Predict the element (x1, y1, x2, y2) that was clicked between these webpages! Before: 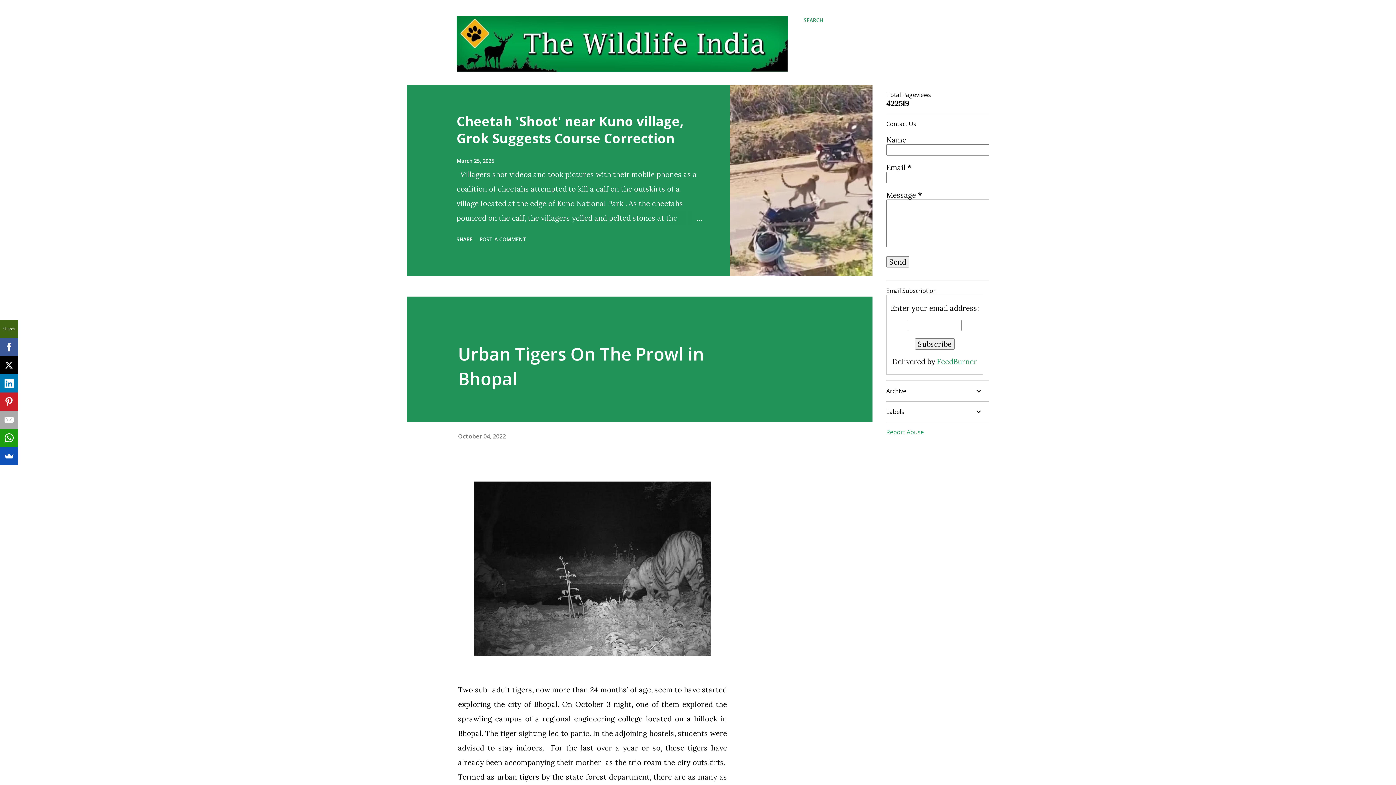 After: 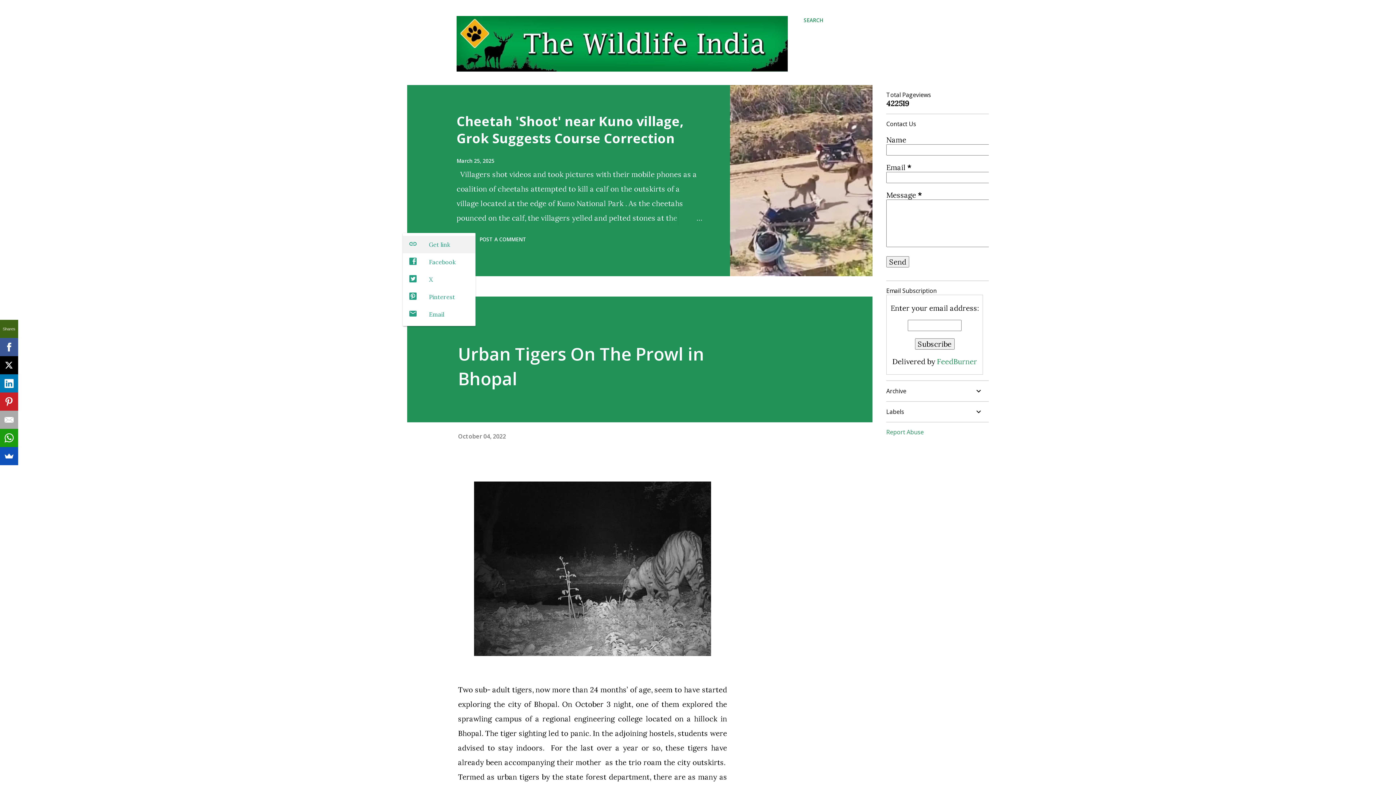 Action: label: Share bbox: (453, 232, 475, 245)